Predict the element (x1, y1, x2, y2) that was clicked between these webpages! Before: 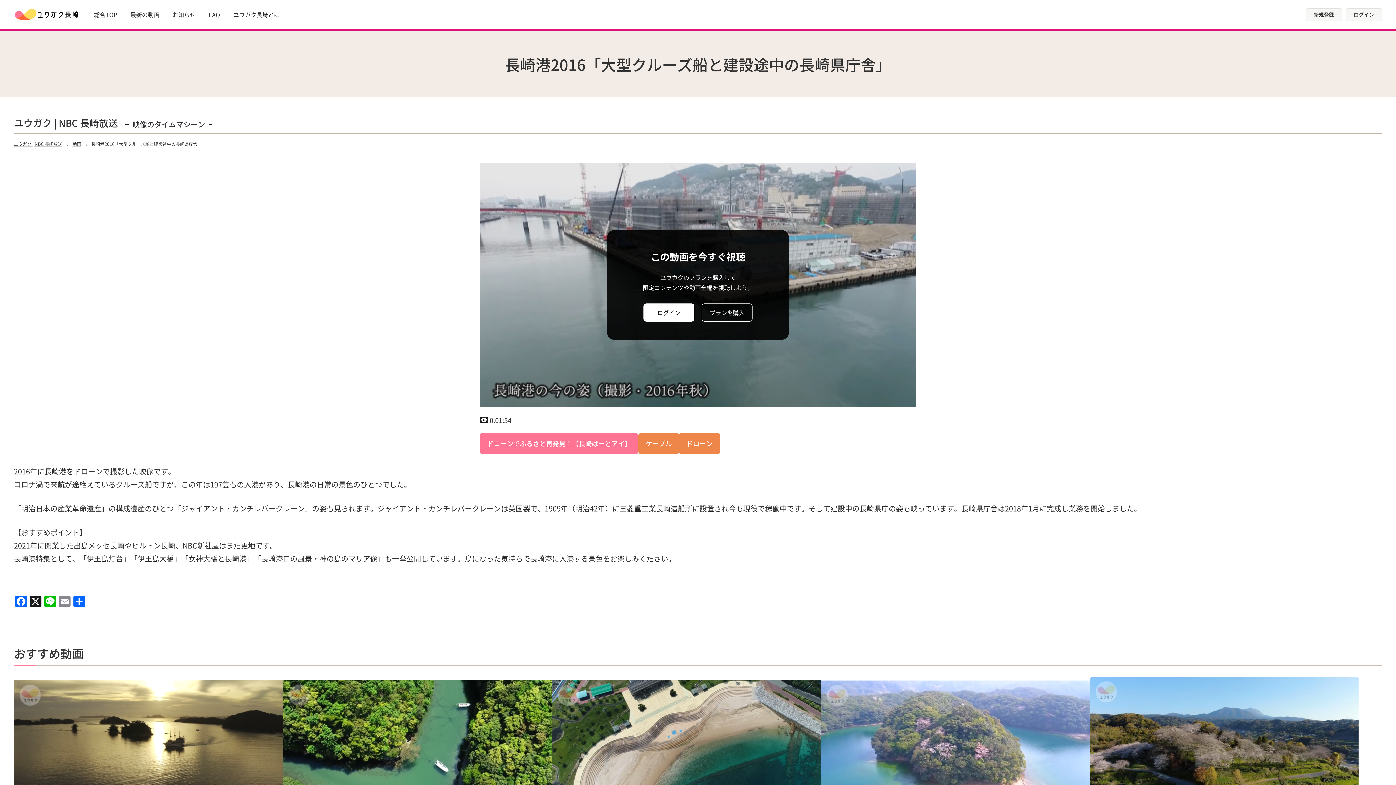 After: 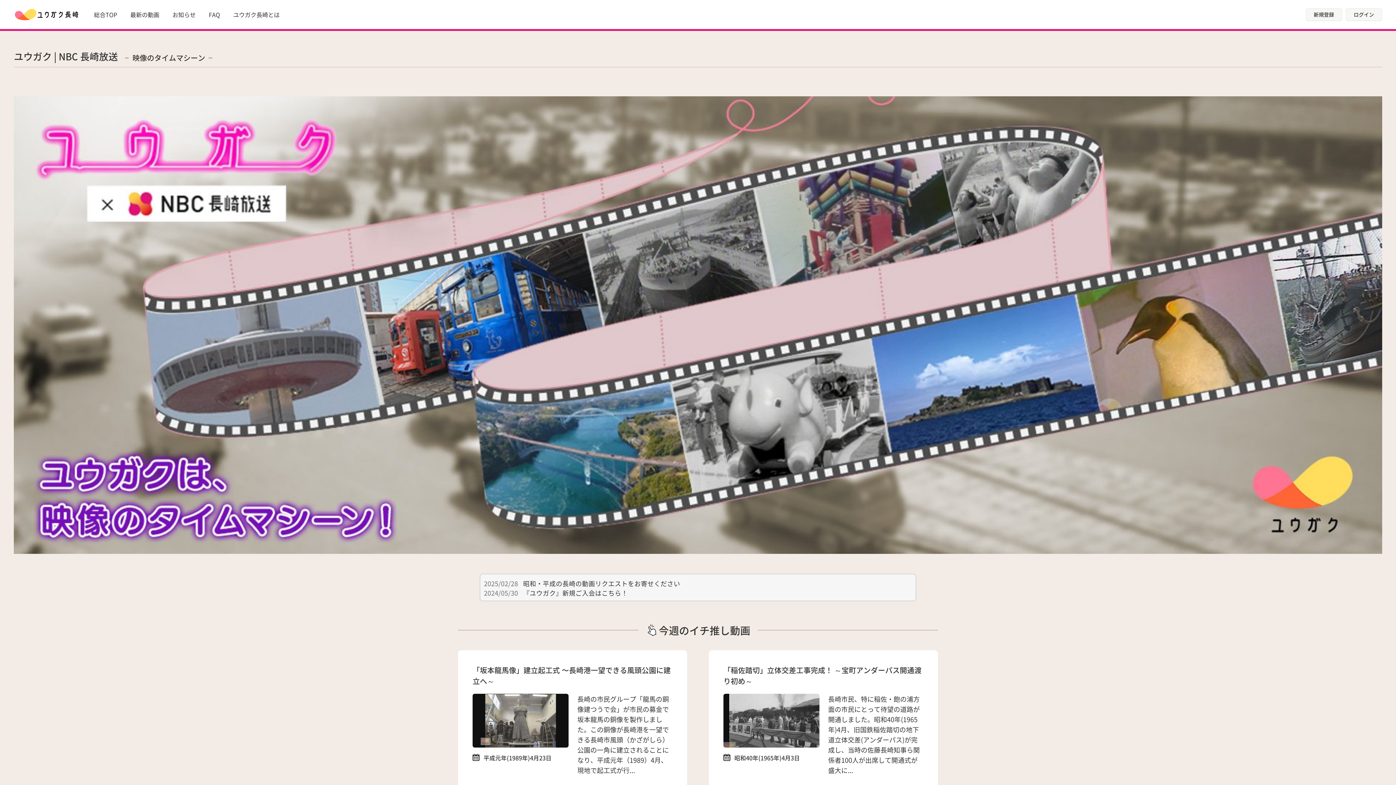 Action: label: ユウガク | NBC 長崎放送 bbox: (13, 140, 62, 146)